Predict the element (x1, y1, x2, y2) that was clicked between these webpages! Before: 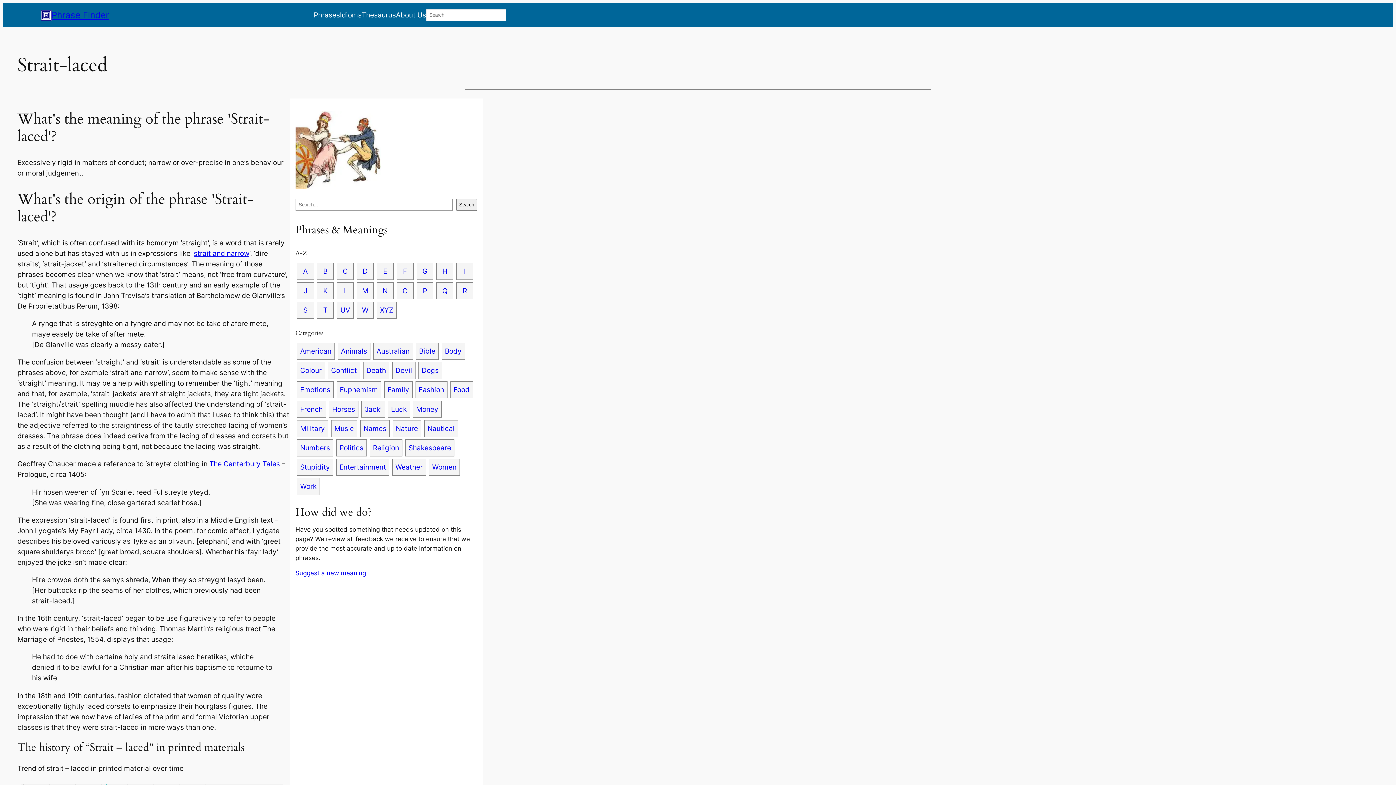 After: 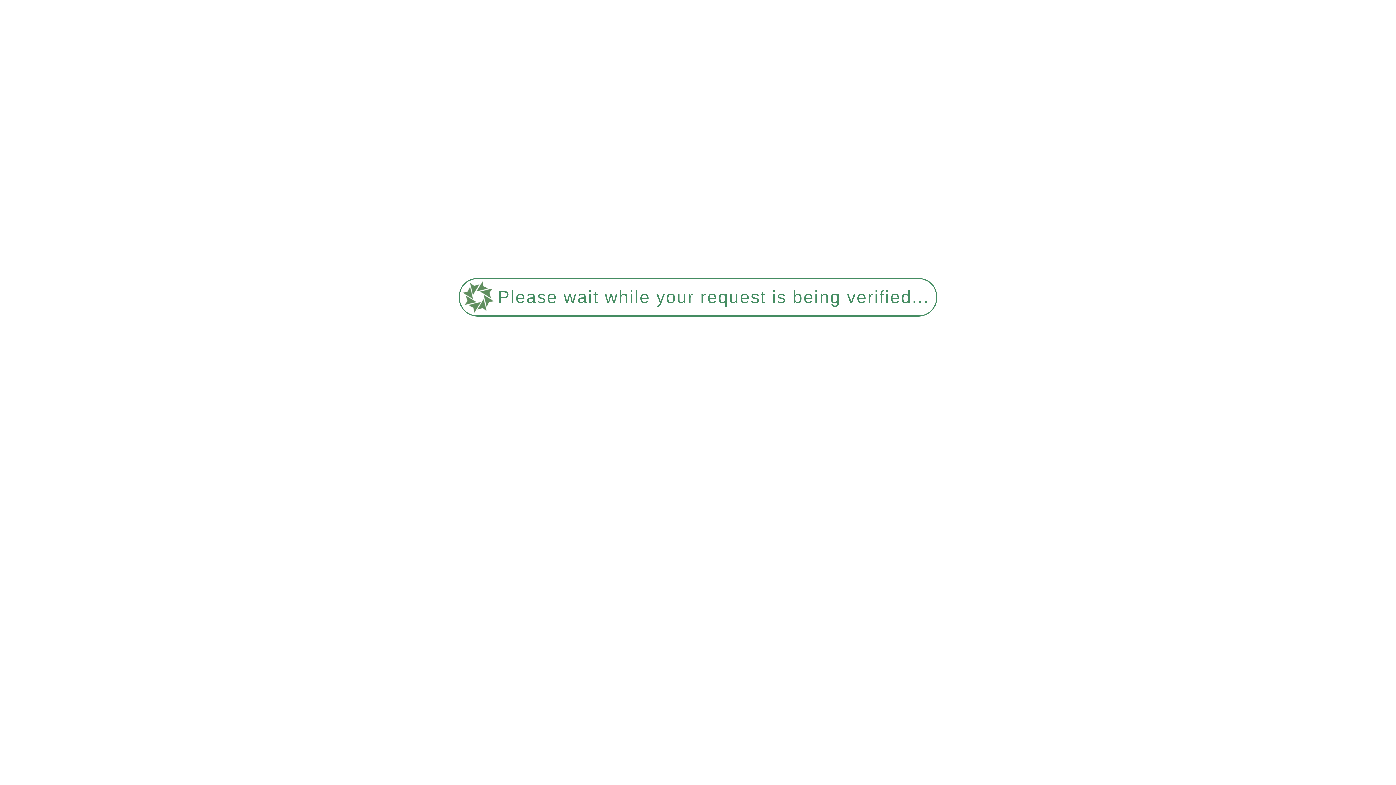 Action: label: K bbox: (316, 282, 333, 299)